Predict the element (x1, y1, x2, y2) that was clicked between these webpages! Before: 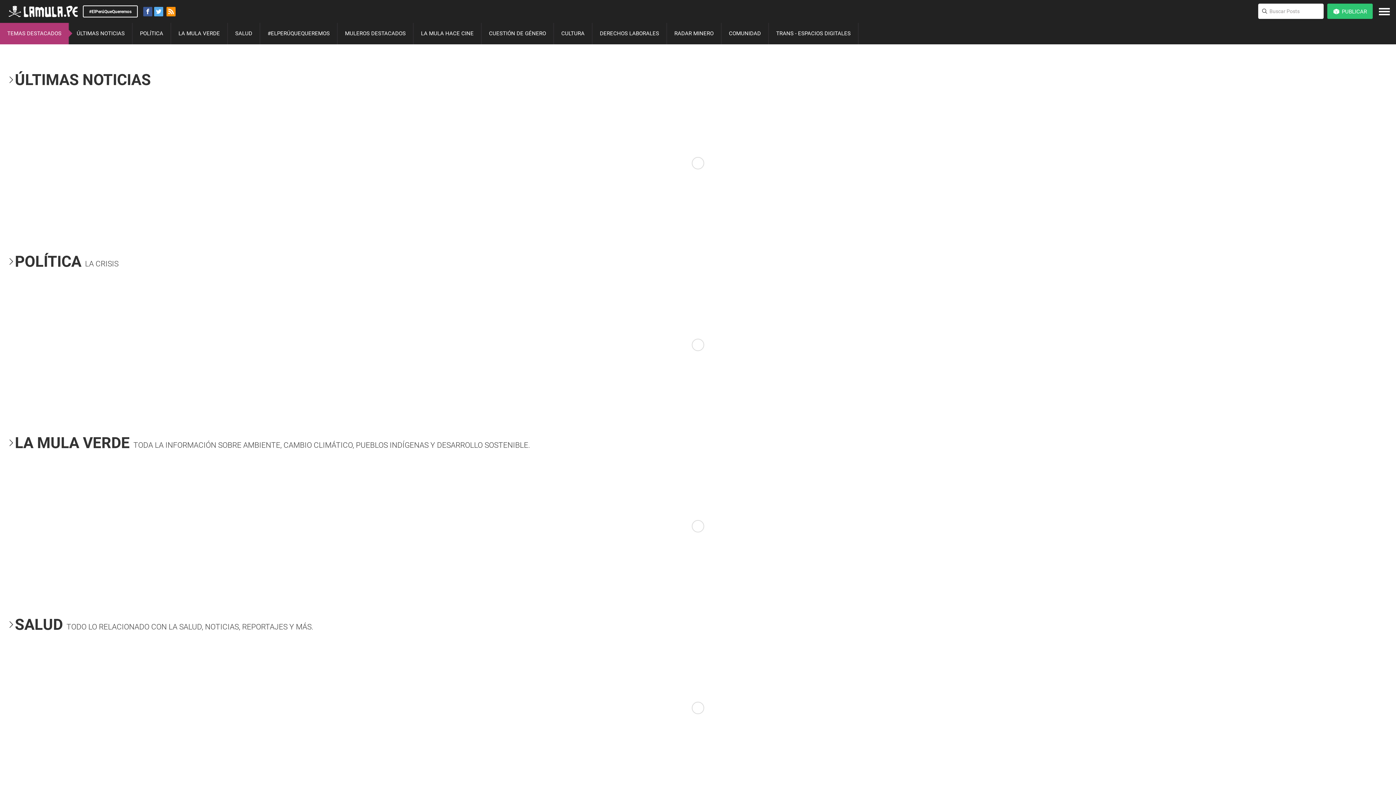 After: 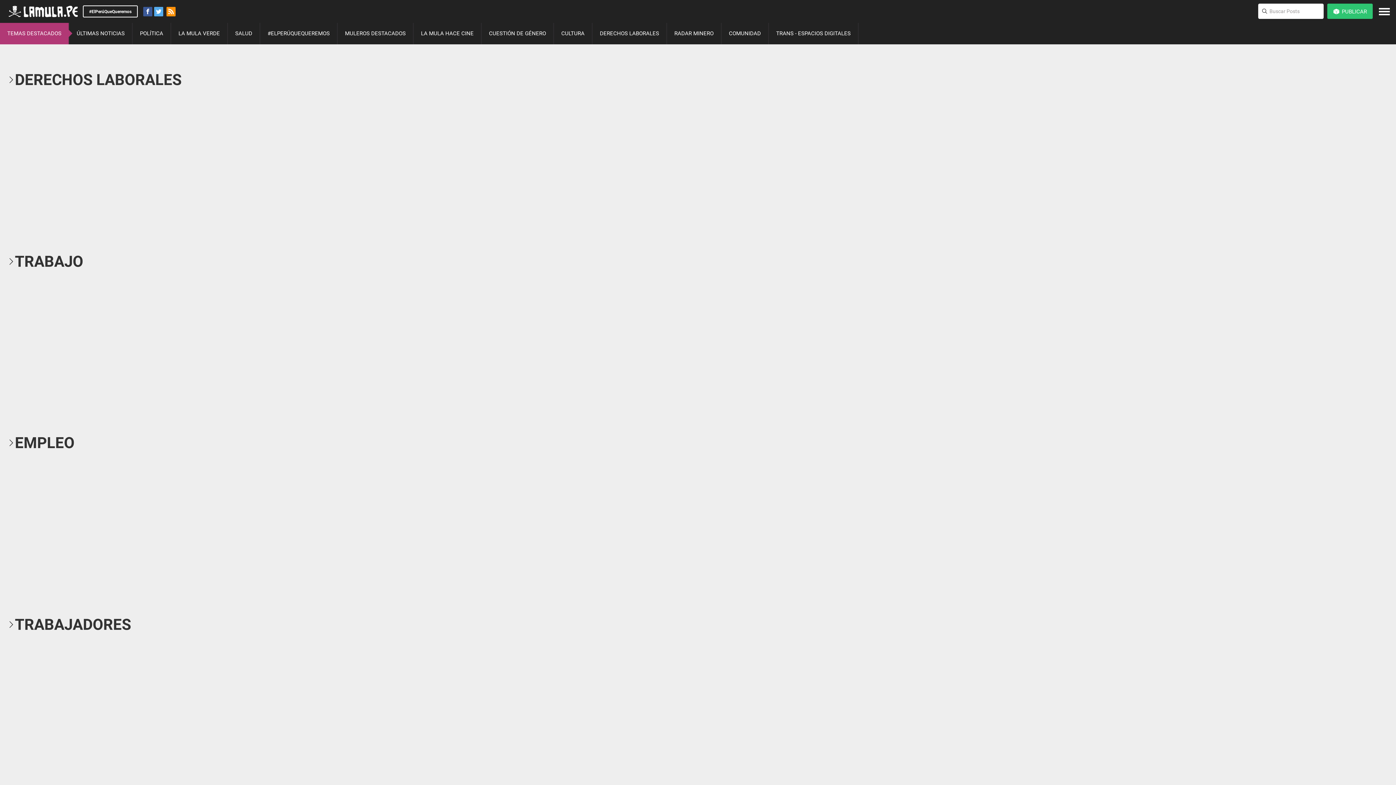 Action: bbox: (592, 22, 666, 44) label: DERECHOS LABORALES